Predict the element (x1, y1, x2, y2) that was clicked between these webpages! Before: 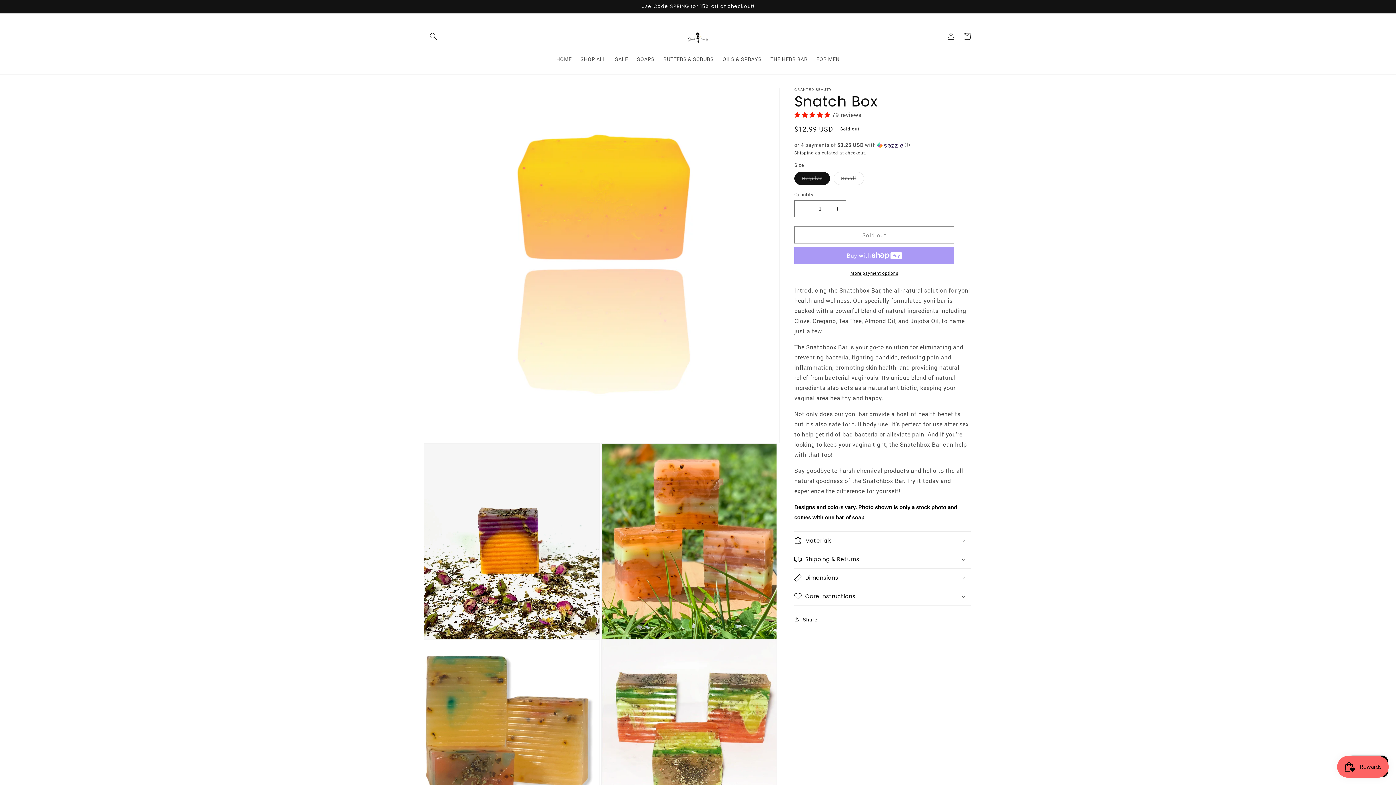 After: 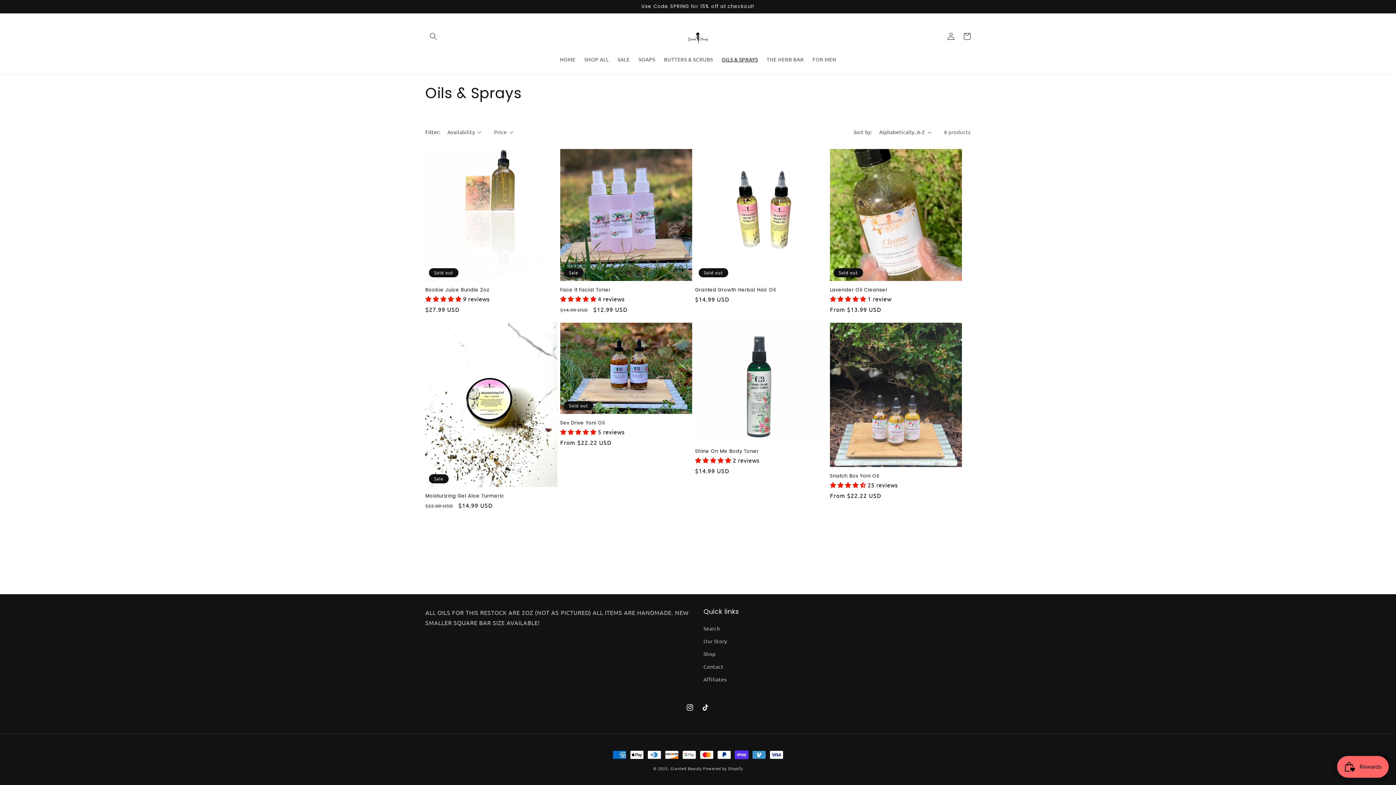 Action: label: OILS & SPRAYS bbox: (718, 51, 766, 66)